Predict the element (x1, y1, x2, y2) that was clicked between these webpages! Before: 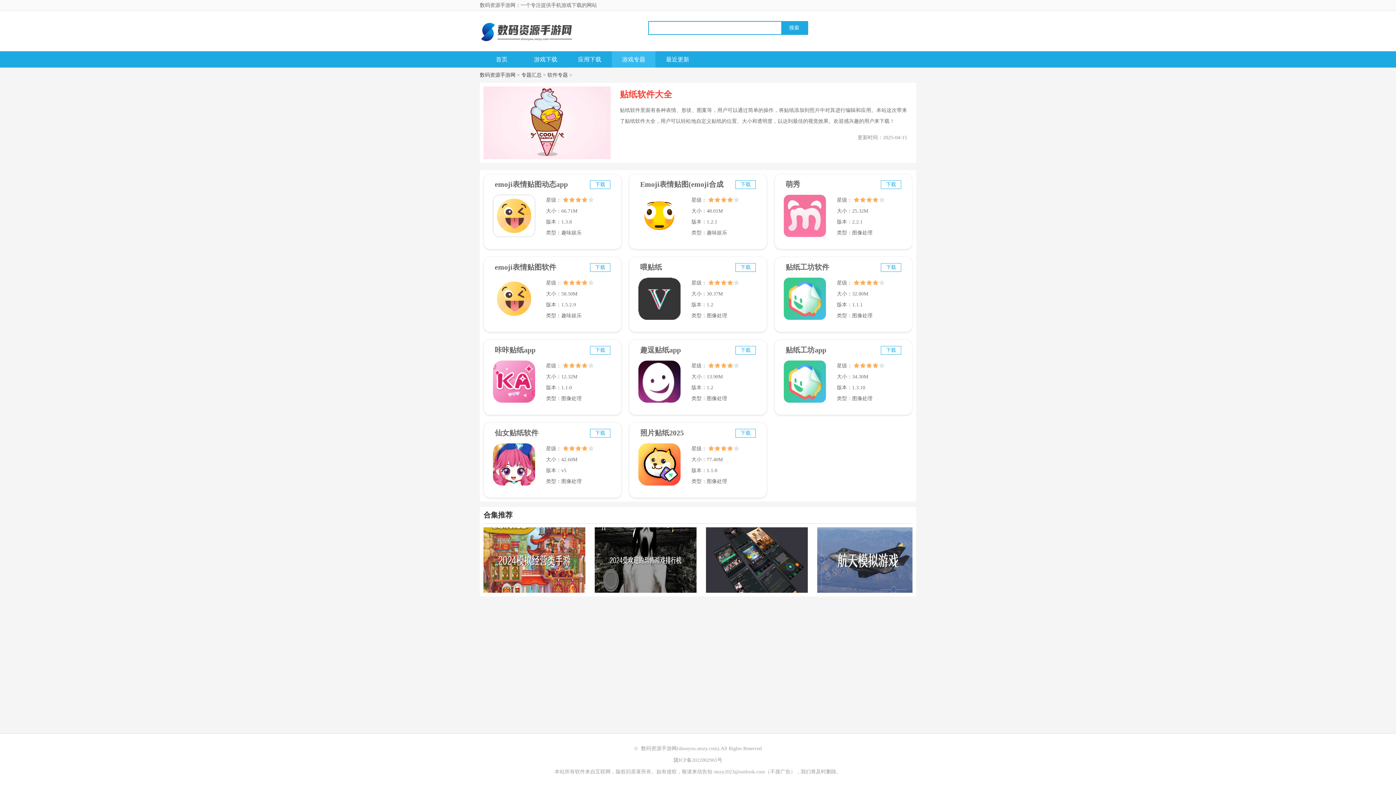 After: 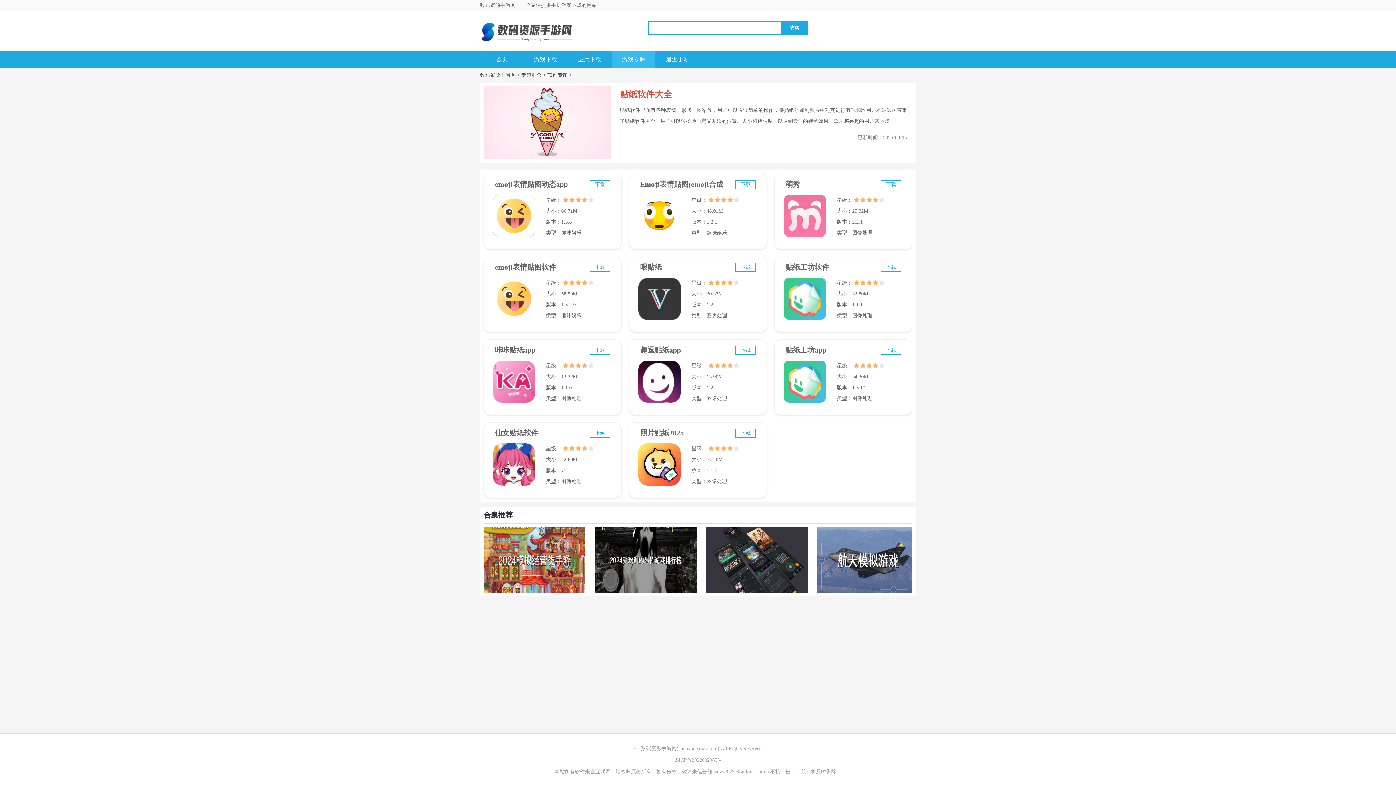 Action: bbox: (493, 277, 535, 320)